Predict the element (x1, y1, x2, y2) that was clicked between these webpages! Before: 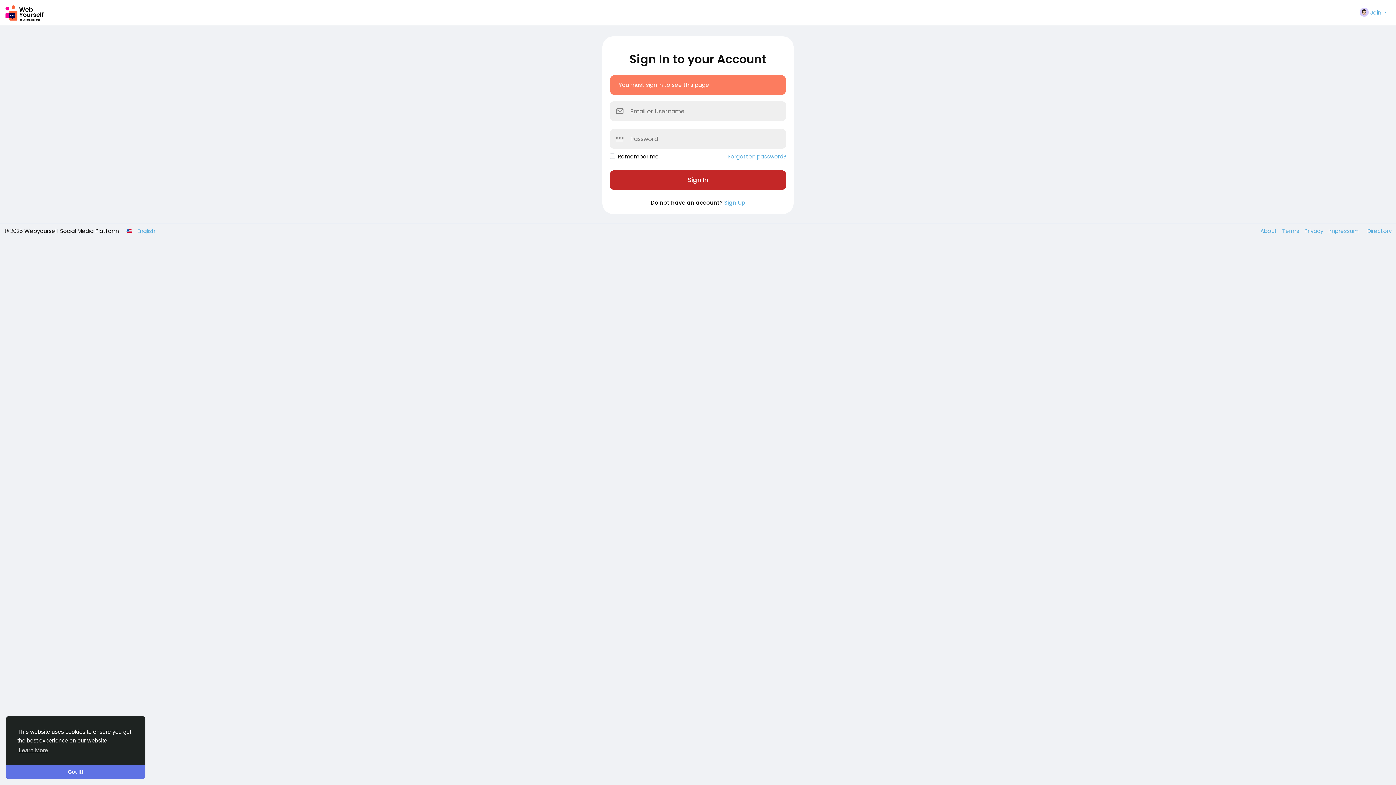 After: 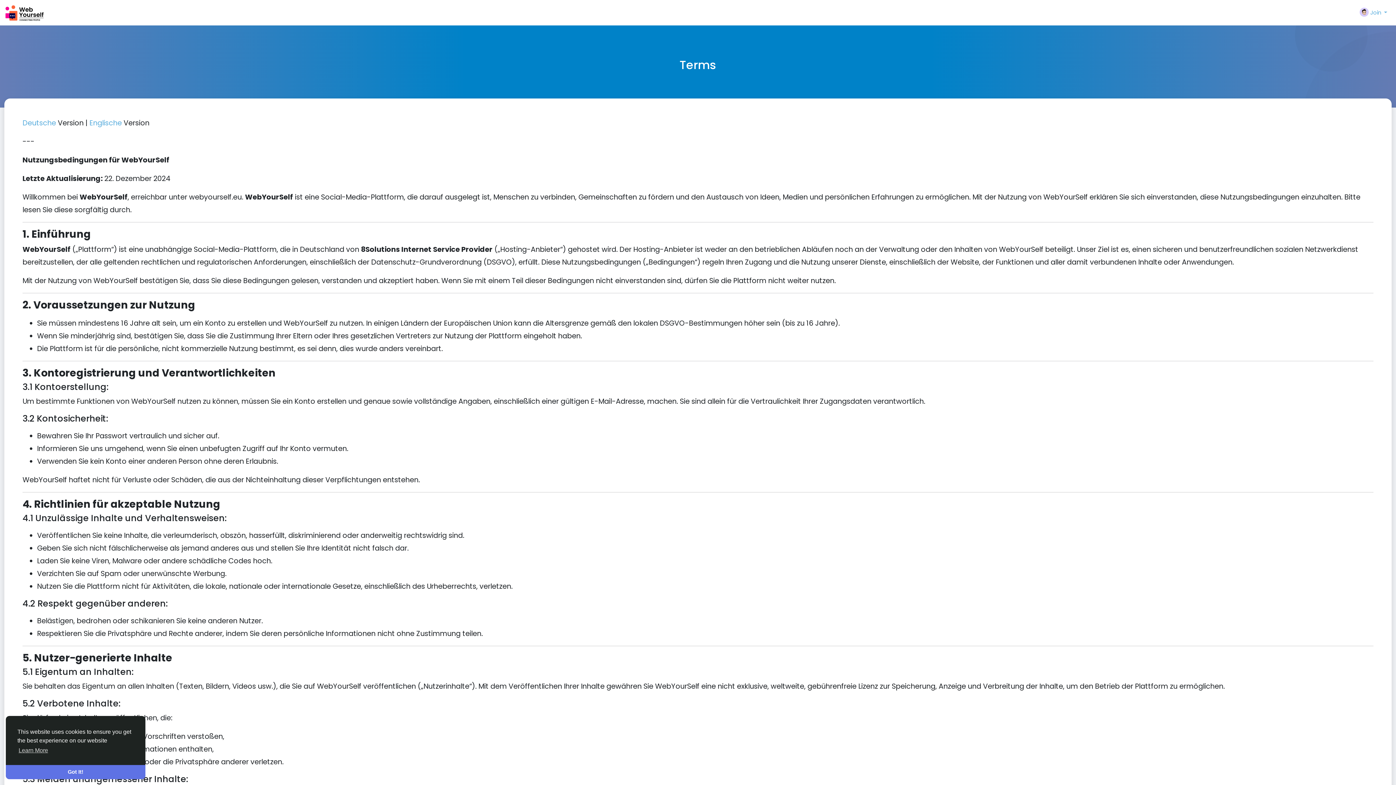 Action: bbox: (1278, 227, 1301, 234) label: Terms 